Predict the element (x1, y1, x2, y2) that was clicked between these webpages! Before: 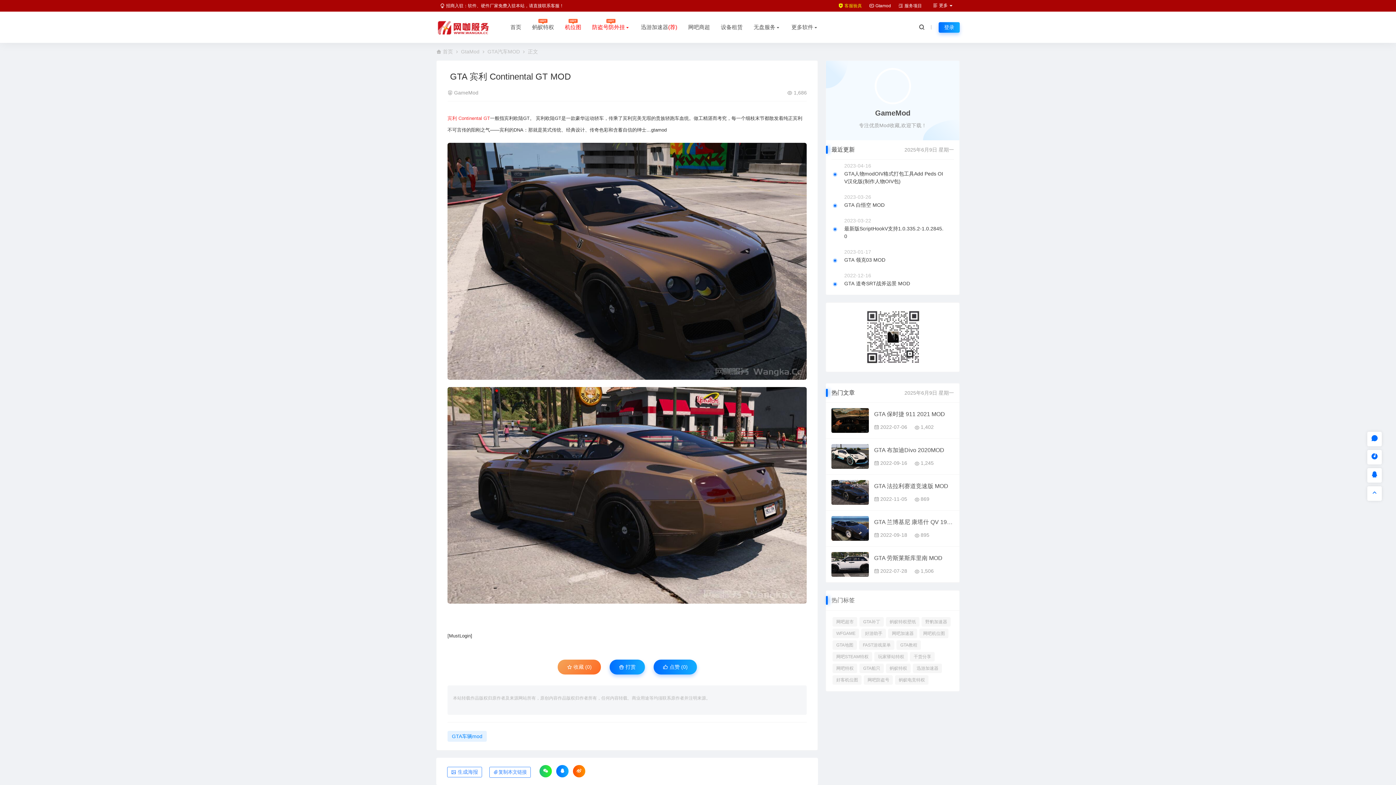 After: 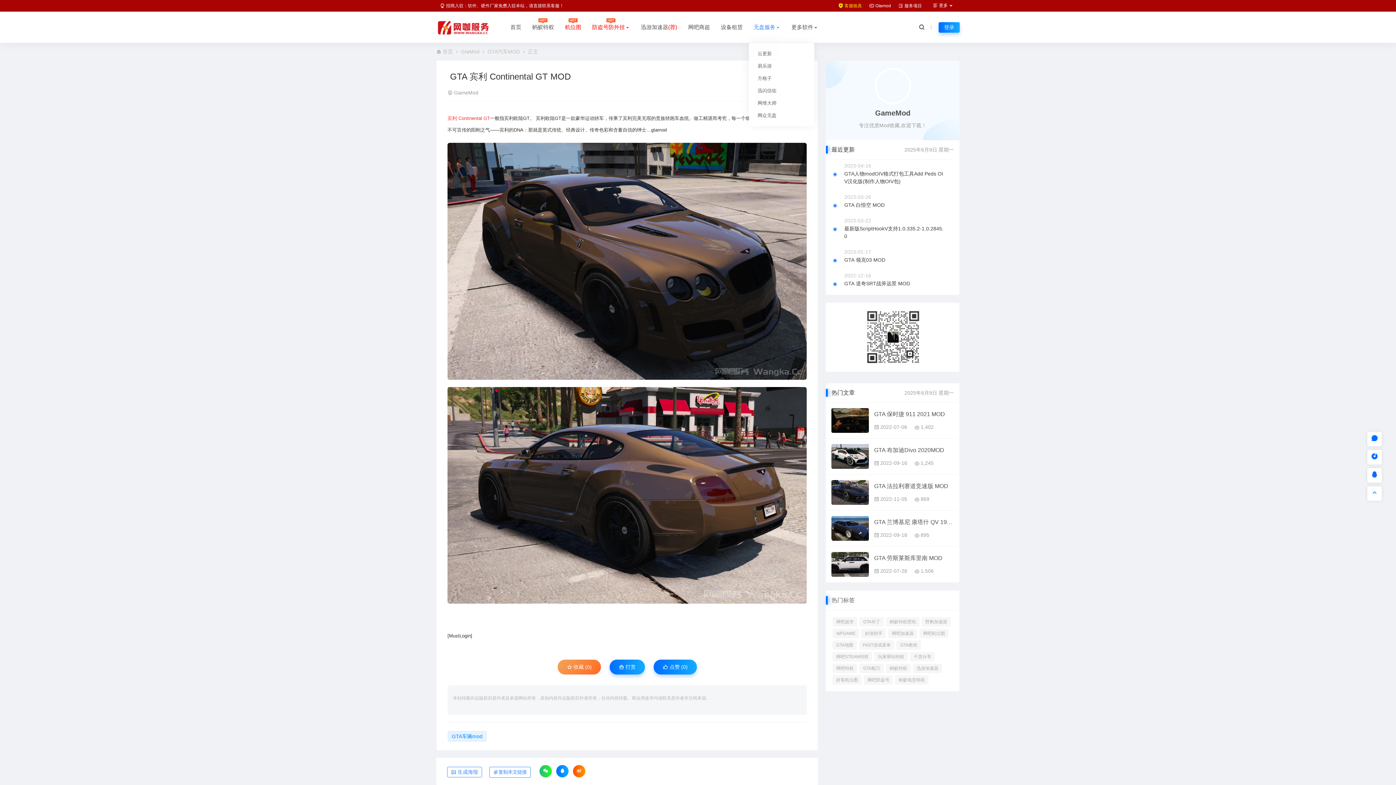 Action: bbox: (753, 24, 780, 30) label: 无盘服务